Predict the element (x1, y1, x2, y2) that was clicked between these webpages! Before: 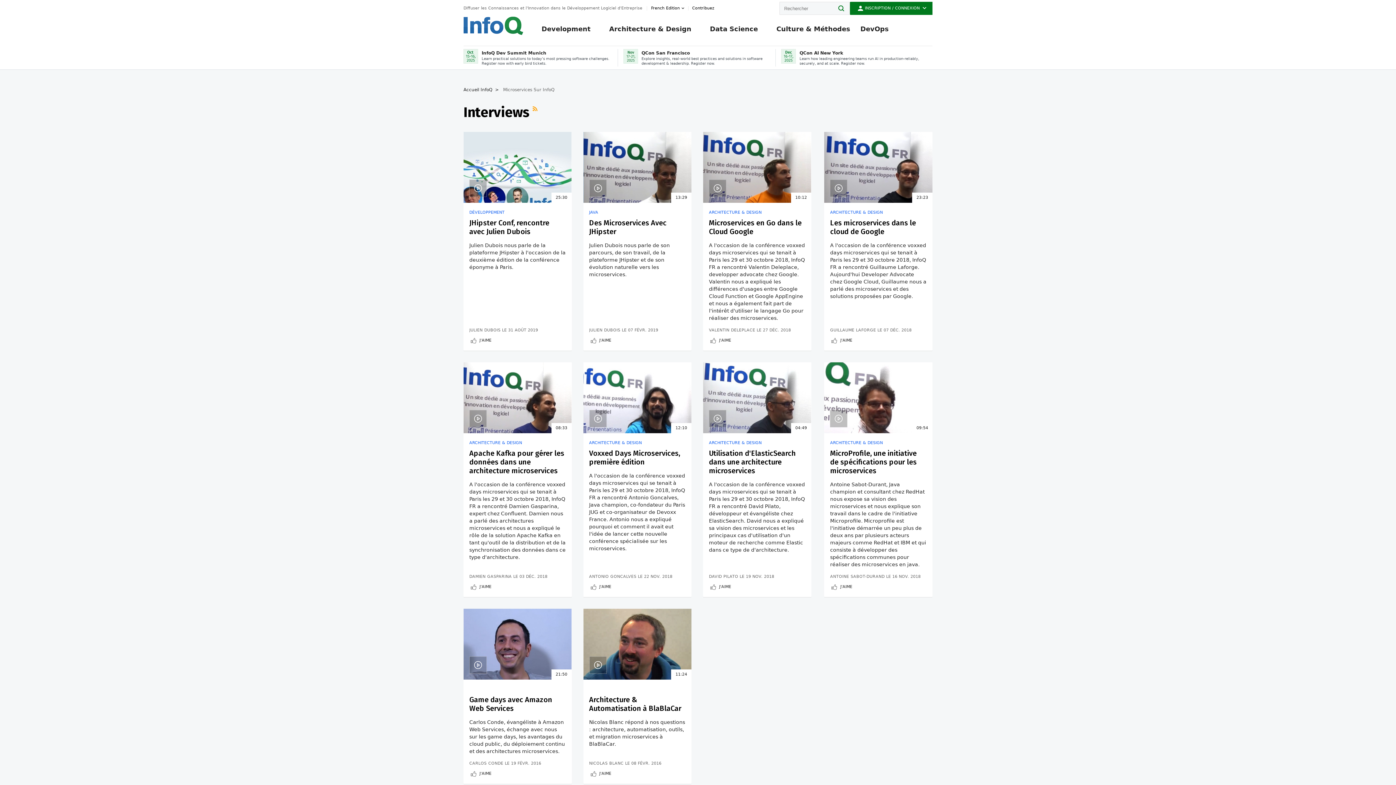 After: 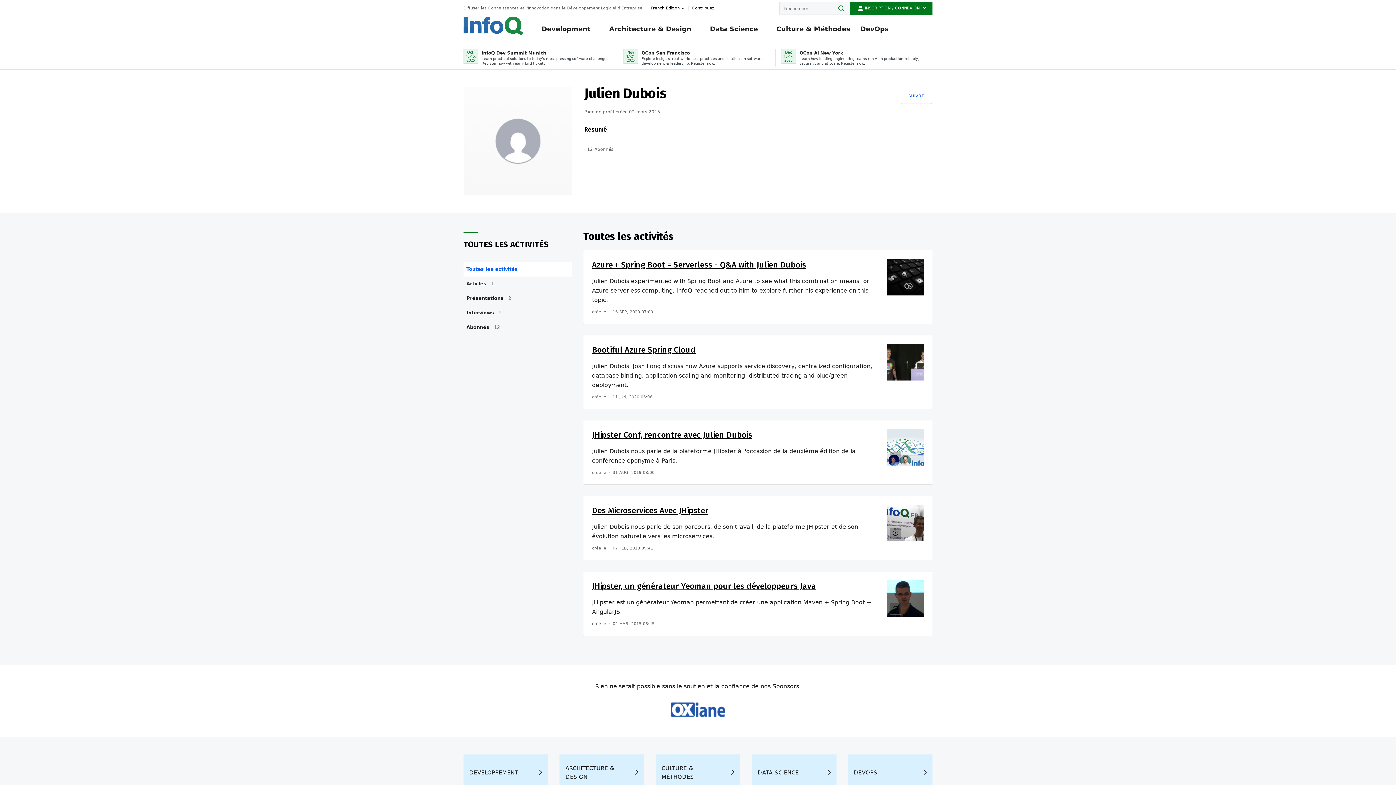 Action: bbox: (589, 328, 620, 332) label: JULIEN DUBOIS